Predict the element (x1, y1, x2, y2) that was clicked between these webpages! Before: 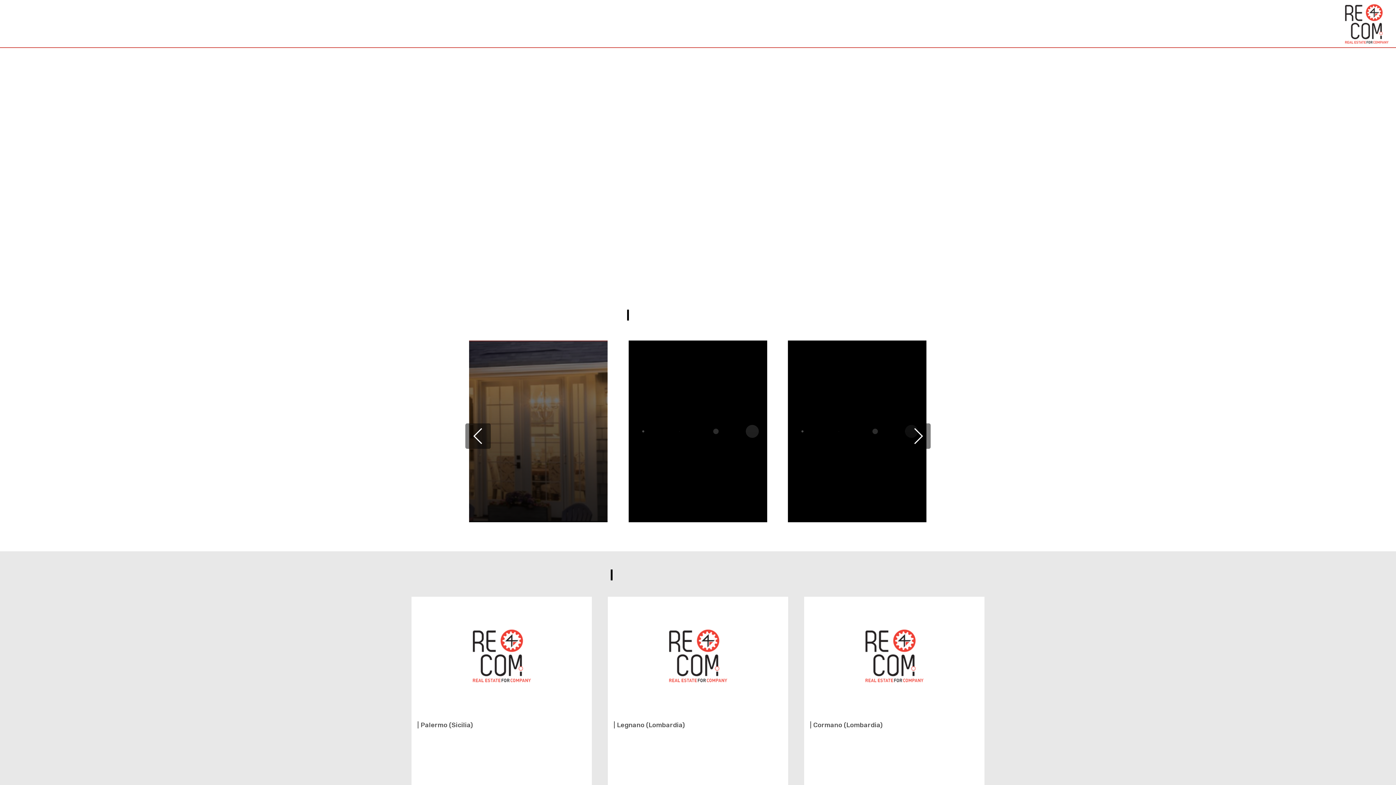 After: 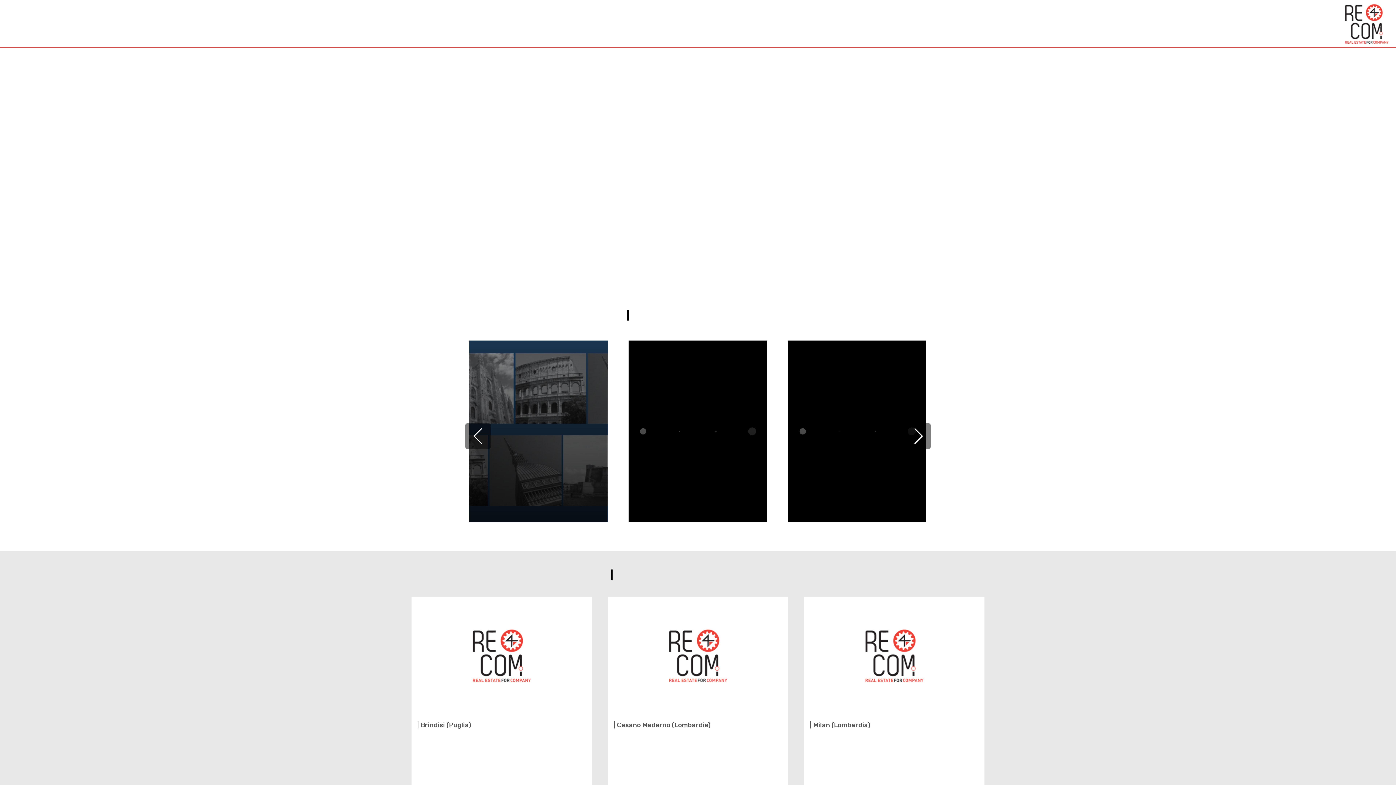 Action: bbox: (1344, 19, 1389, 27)